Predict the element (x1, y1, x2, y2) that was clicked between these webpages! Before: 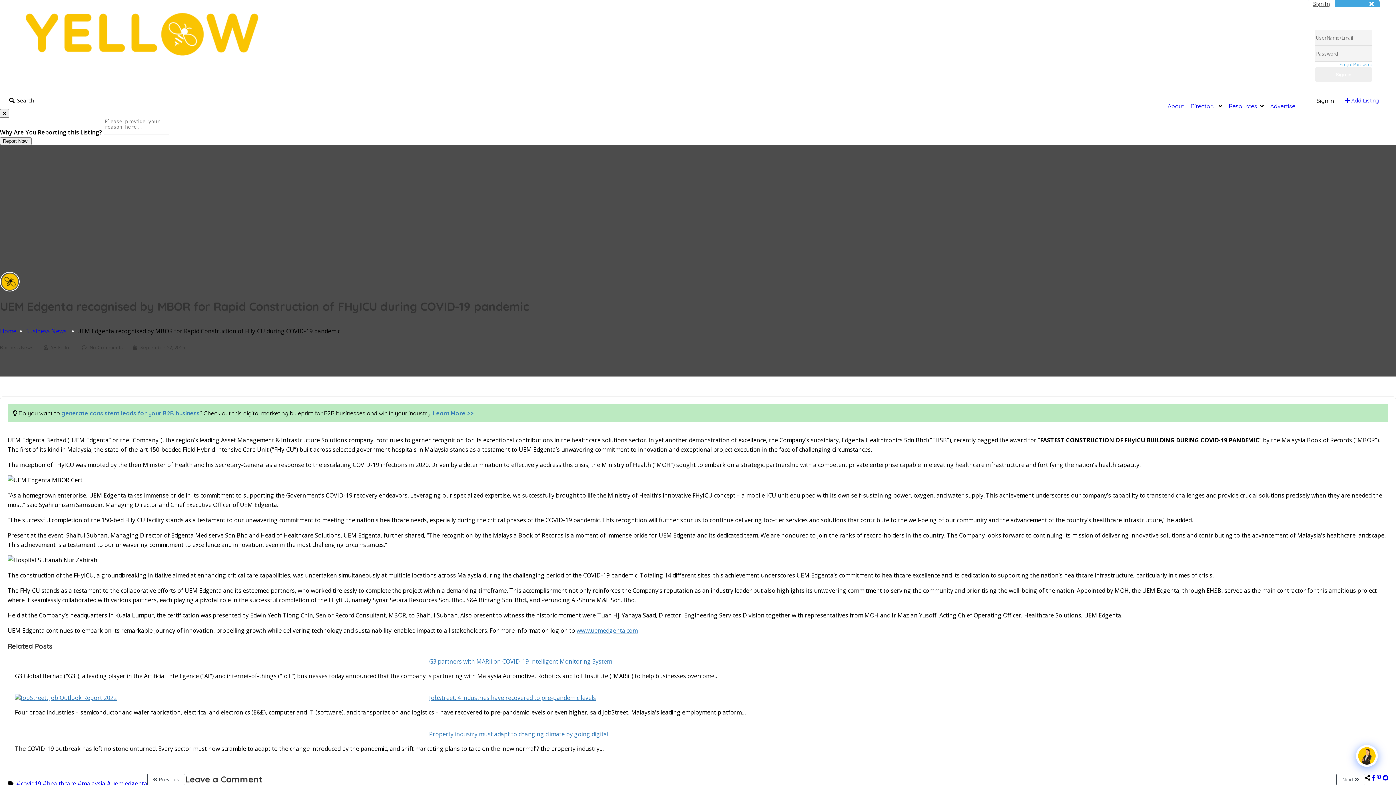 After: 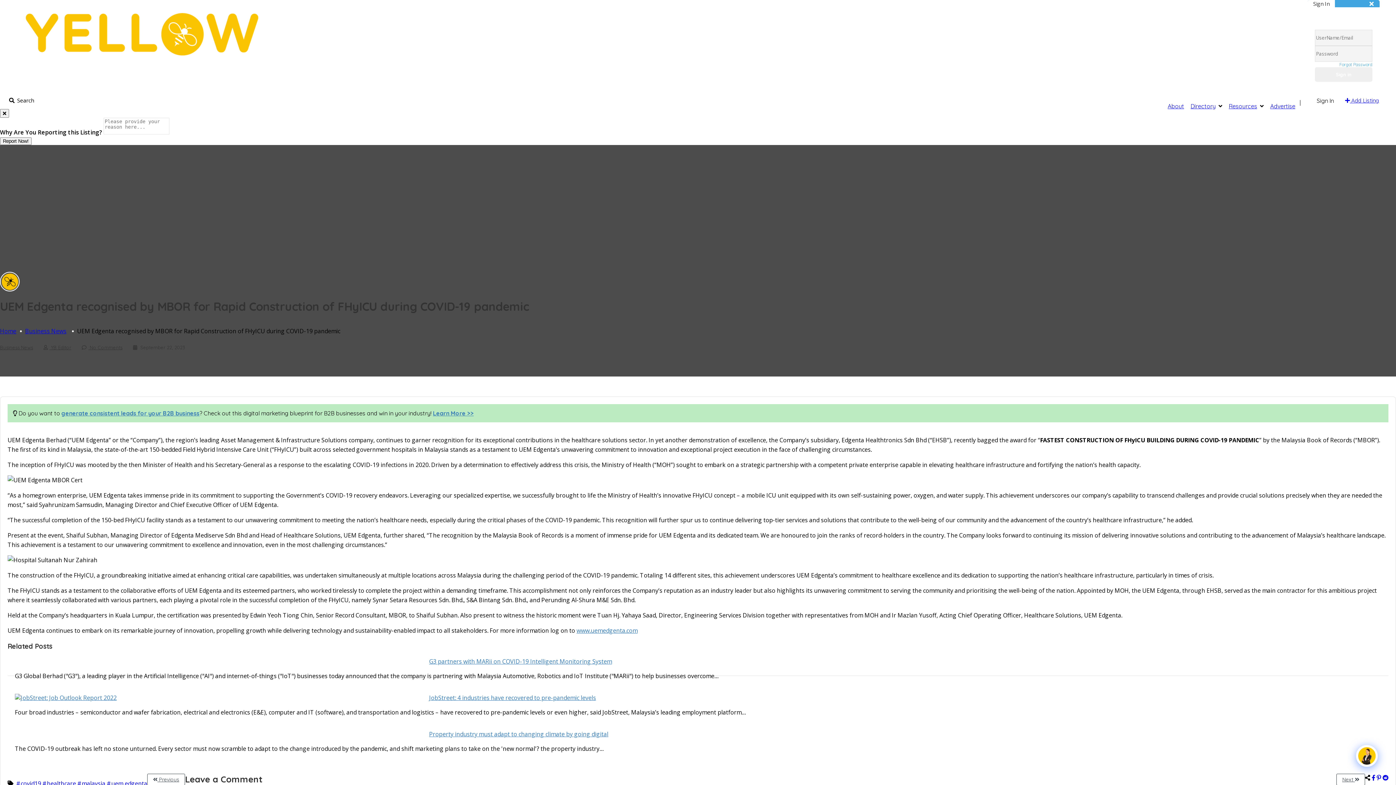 Action: label: Sign In bbox: (1308, -5, 1335, 12)